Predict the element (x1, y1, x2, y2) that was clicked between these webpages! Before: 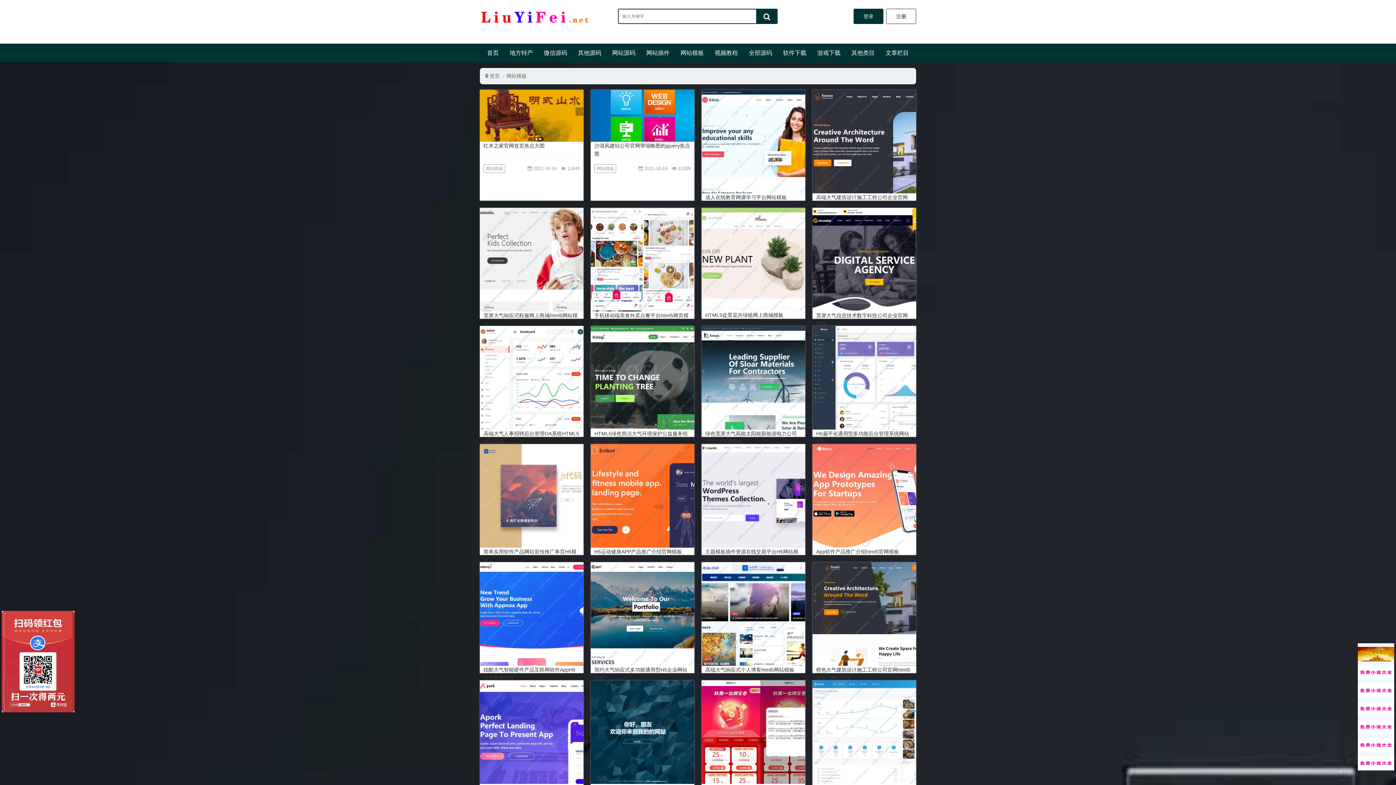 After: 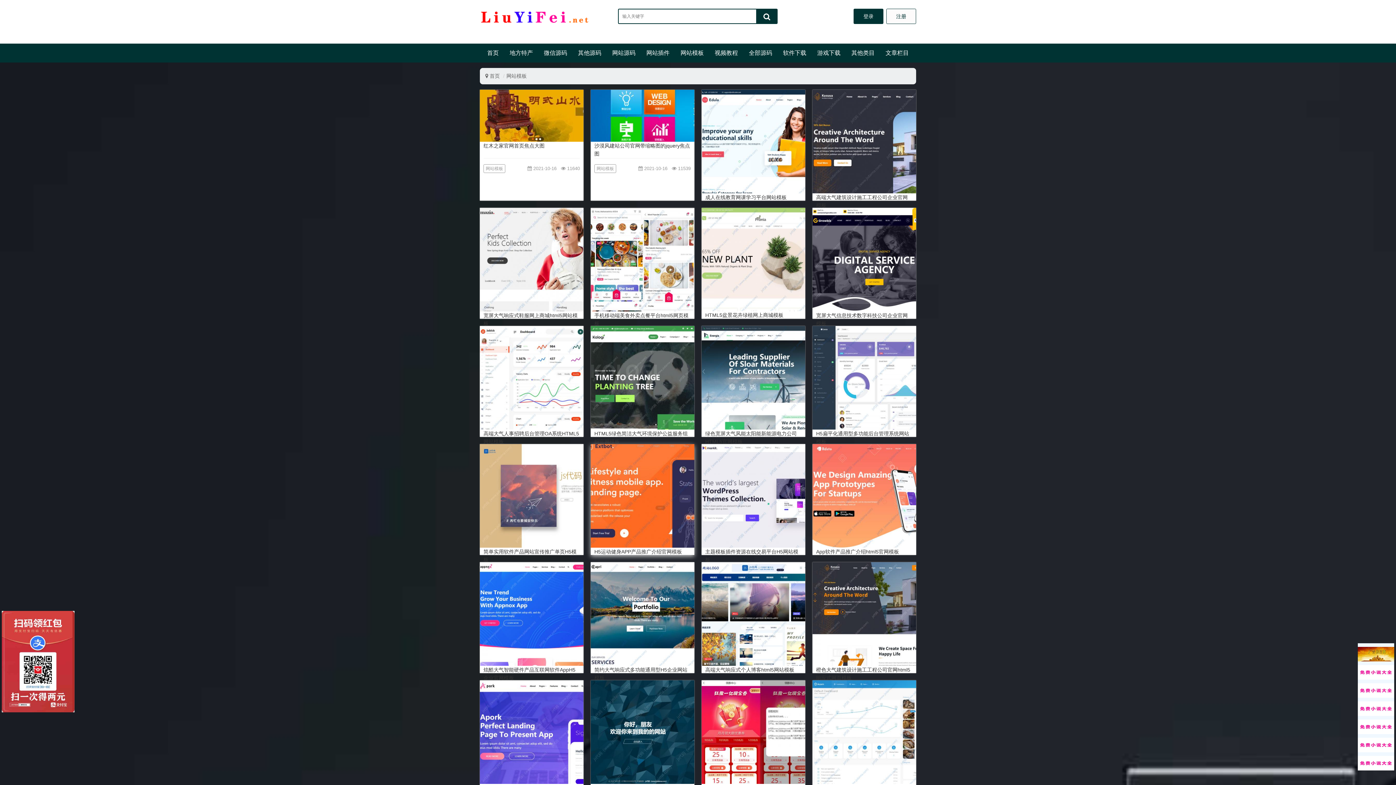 Action: bbox: (590, 444, 694, 548)